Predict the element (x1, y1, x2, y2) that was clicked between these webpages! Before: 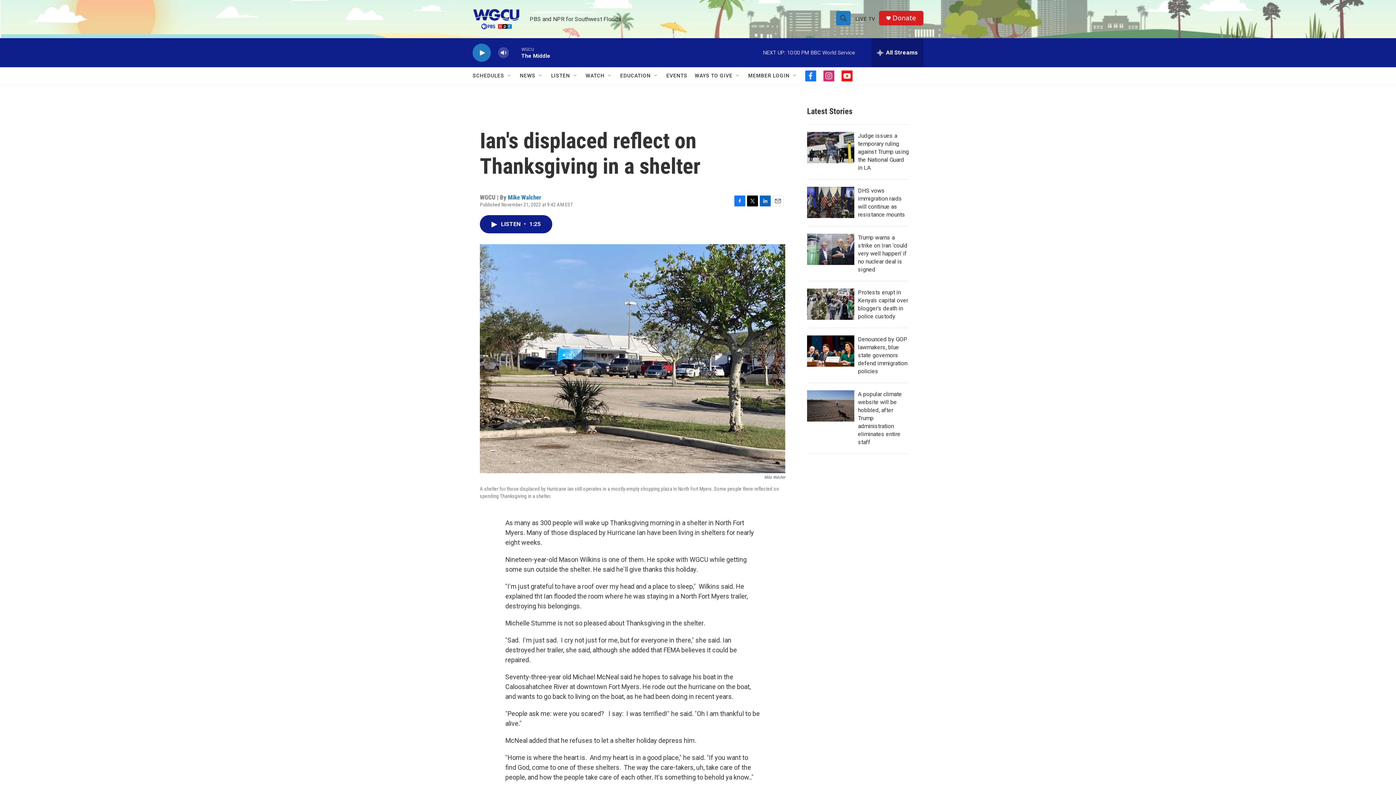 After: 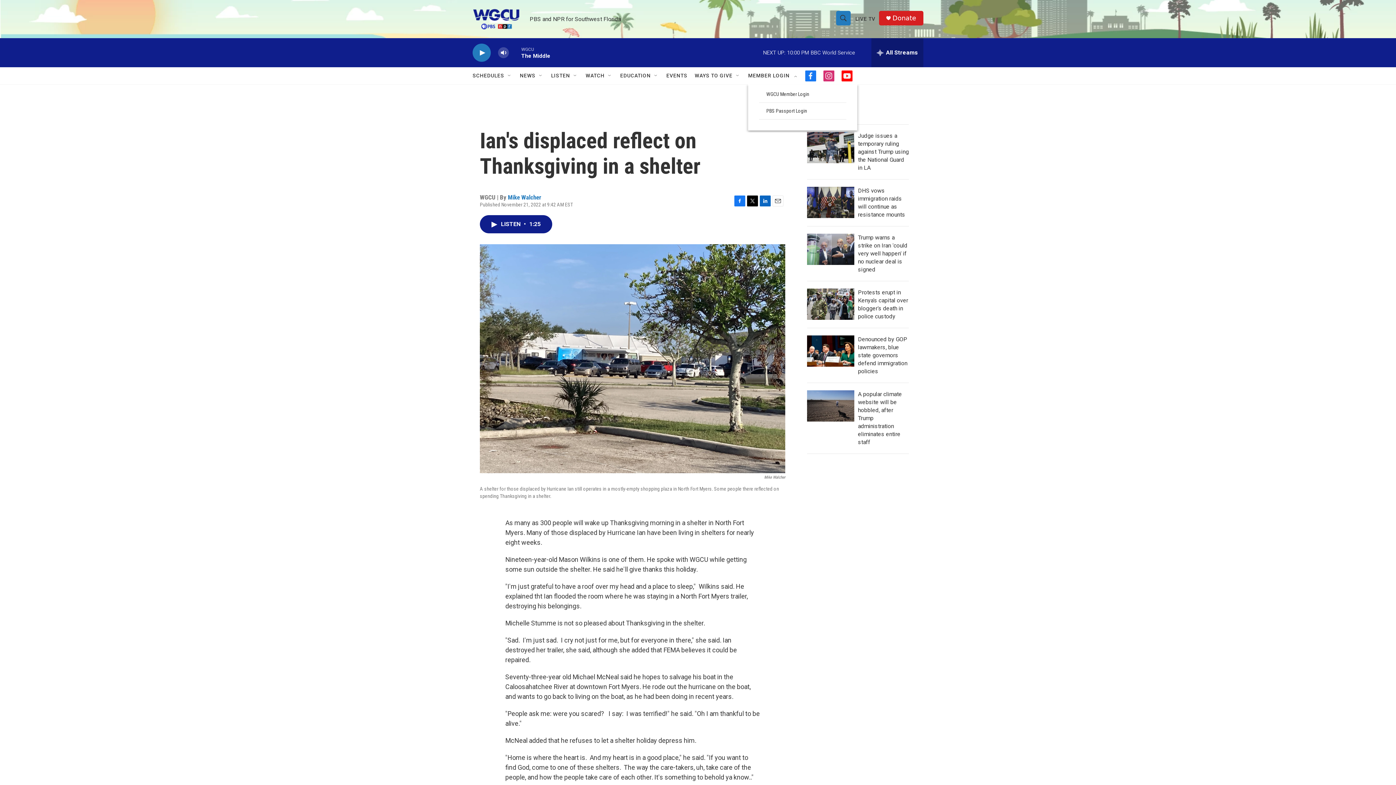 Action: bbox: (792, 72, 798, 78) label: Open Sub Navigation